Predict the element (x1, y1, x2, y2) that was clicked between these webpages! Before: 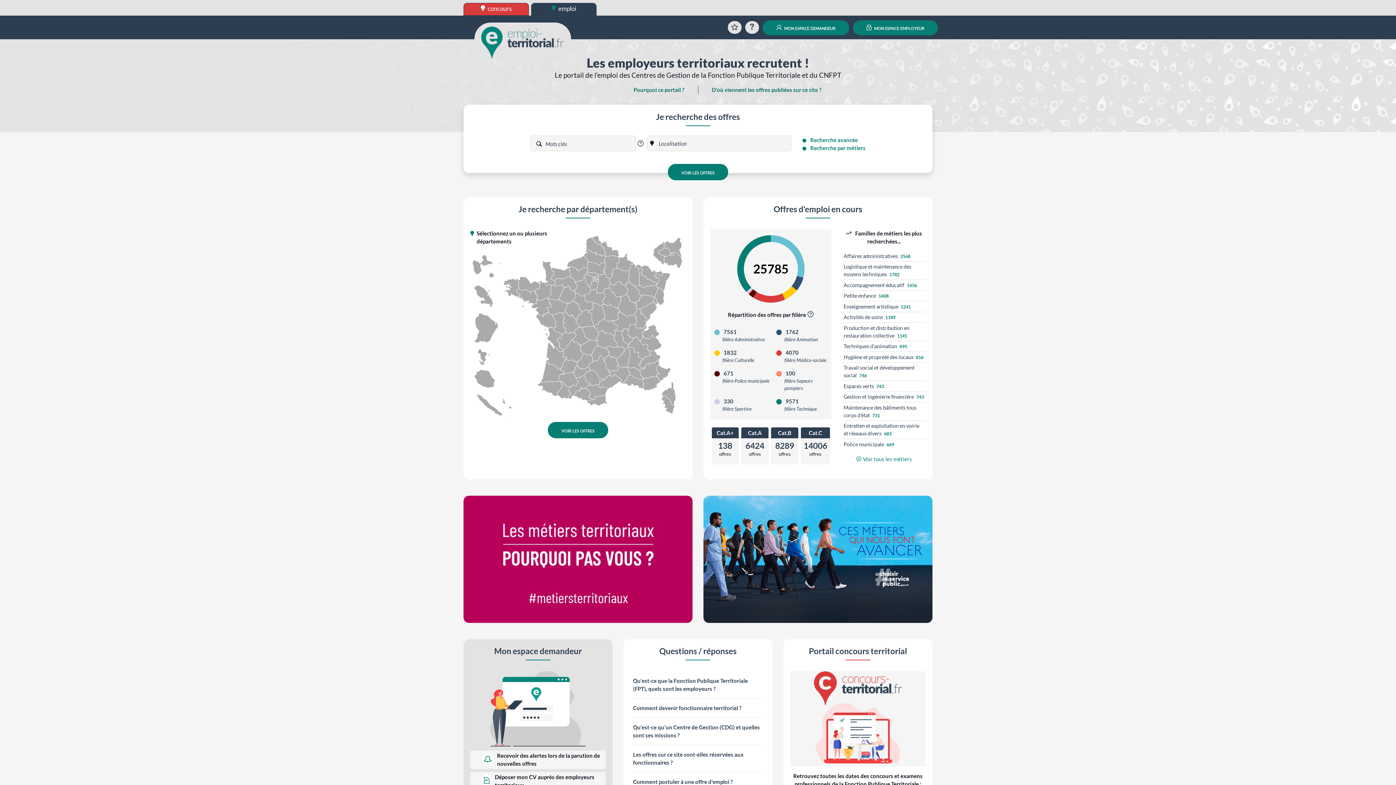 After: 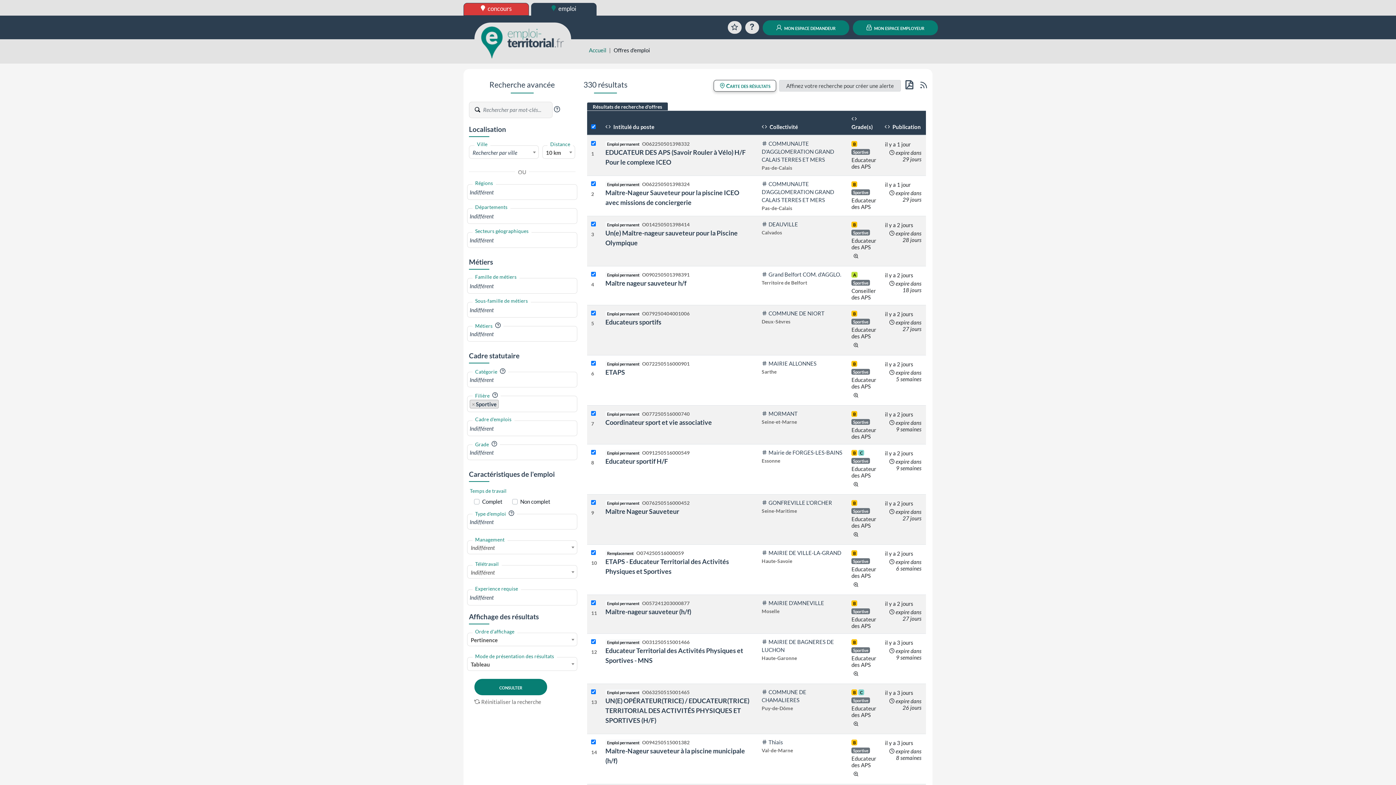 Action: label:  330
filière Sportive bbox: (714, 398, 769, 412)